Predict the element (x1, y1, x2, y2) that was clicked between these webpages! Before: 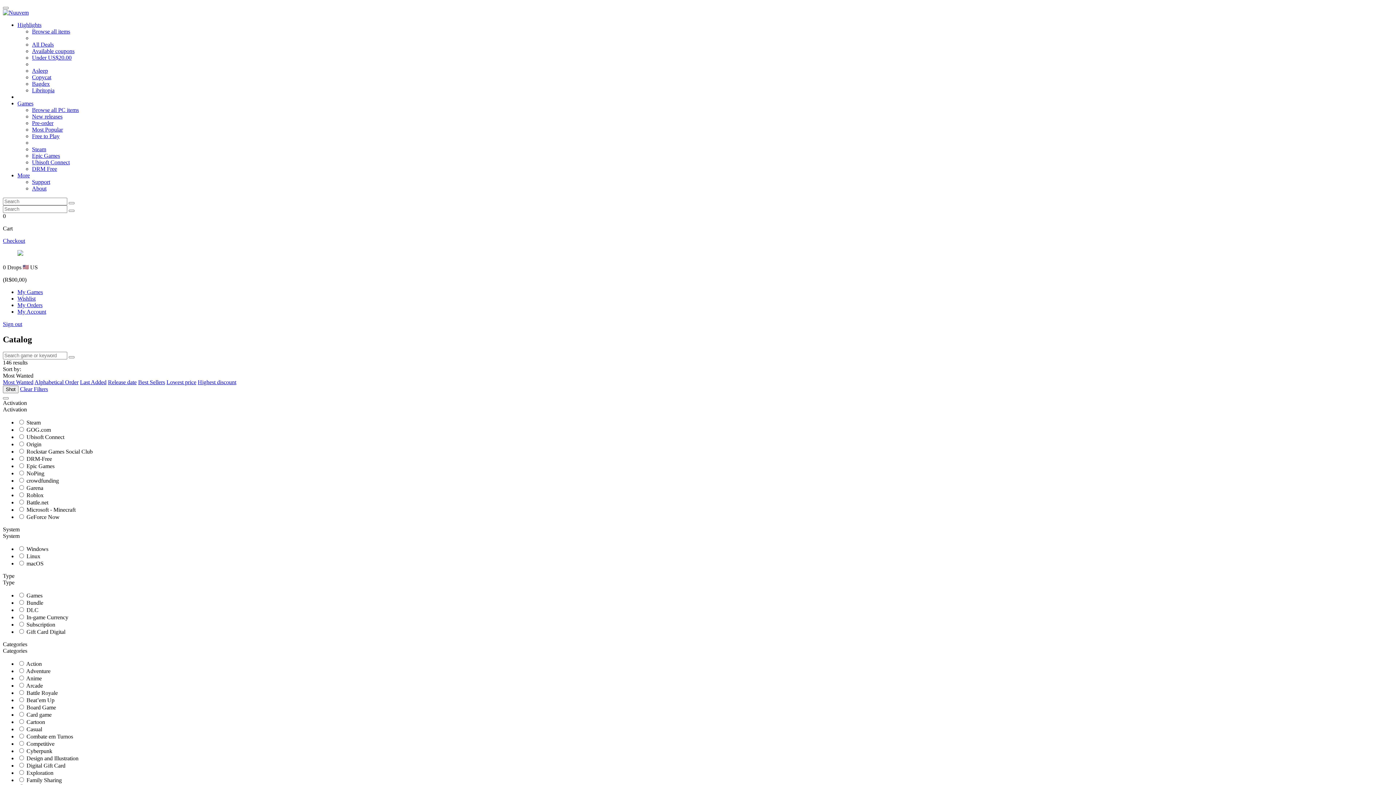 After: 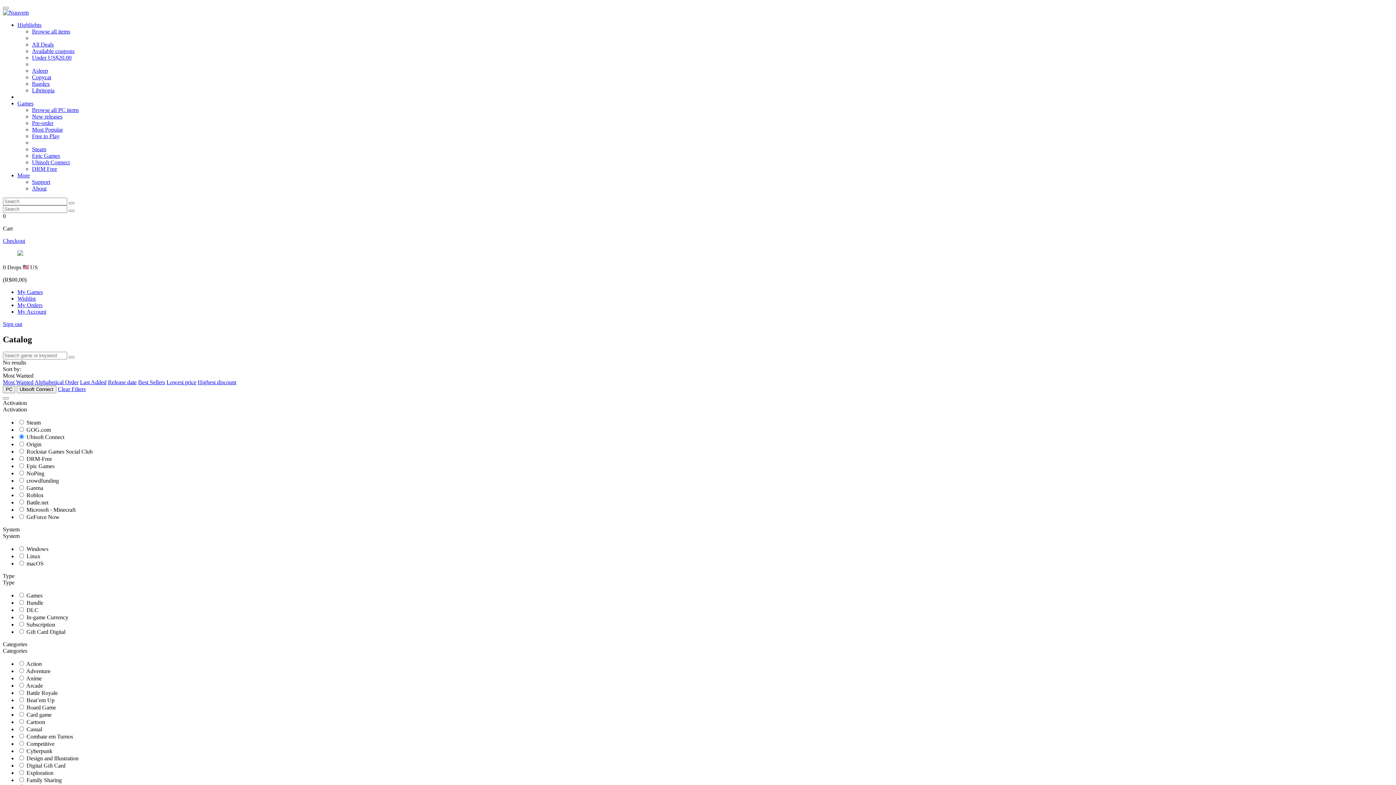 Action: label: Ubisoft Connect bbox: (32, 159, 69, 165)